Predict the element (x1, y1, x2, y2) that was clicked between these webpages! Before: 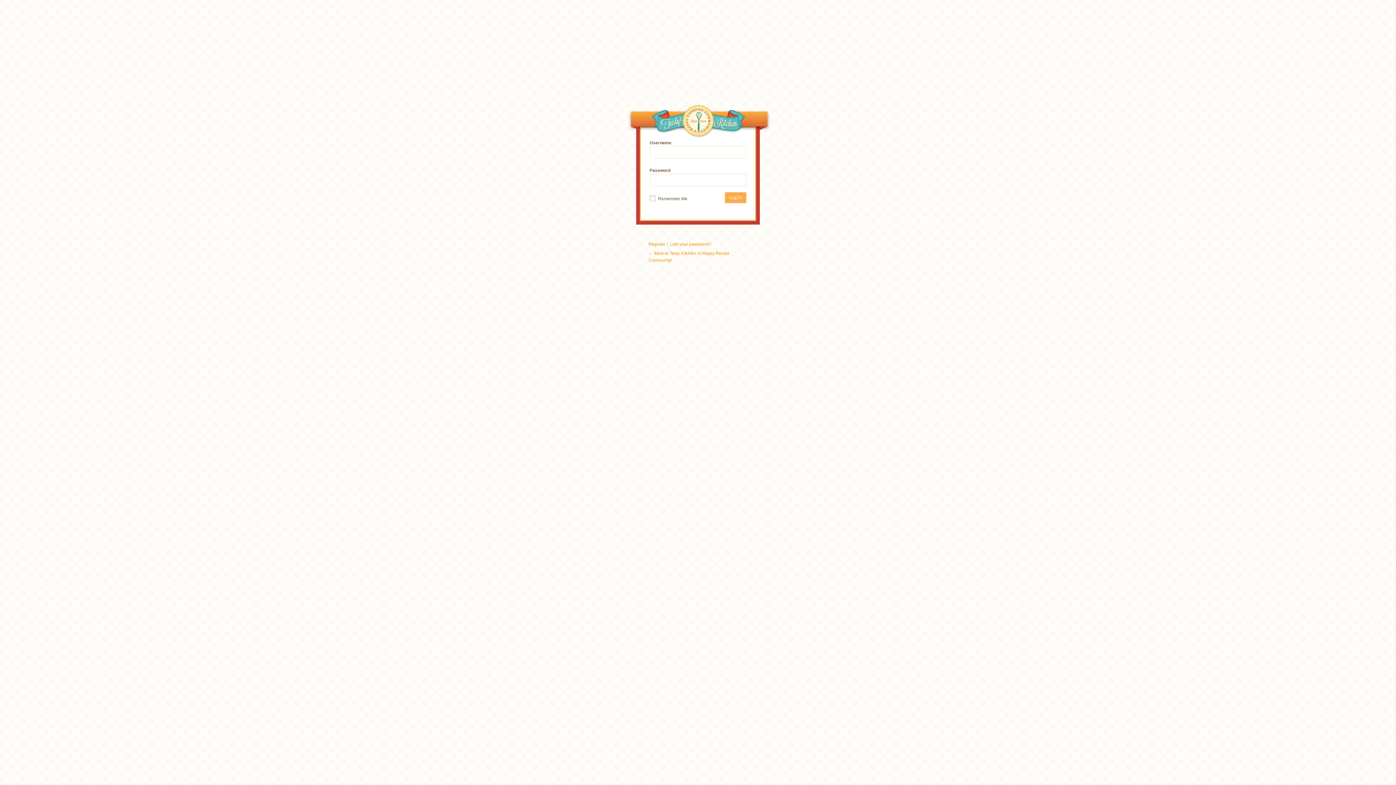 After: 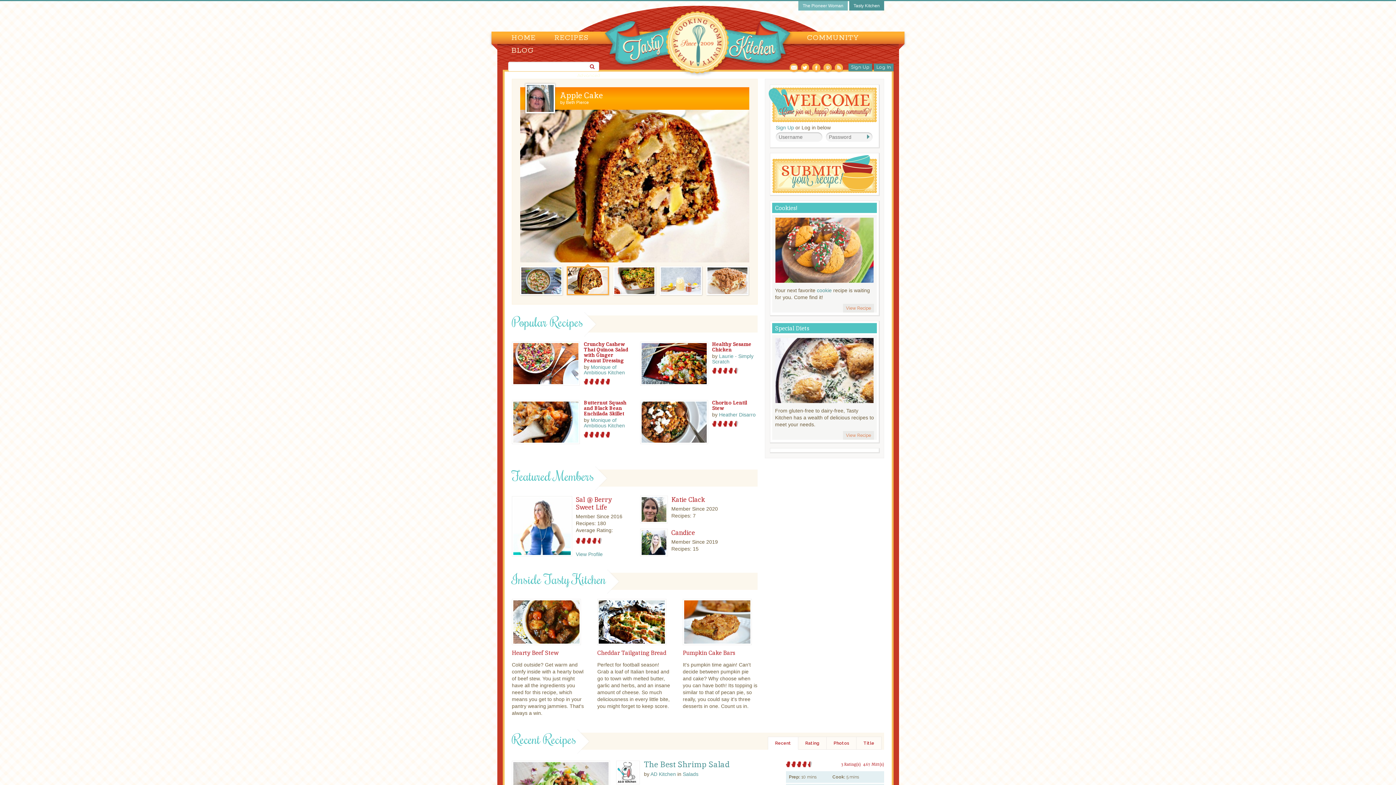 Action: label: Tasty Kitchen: A Happy Recipe Community! bbox: (630, 104, 766, 140)